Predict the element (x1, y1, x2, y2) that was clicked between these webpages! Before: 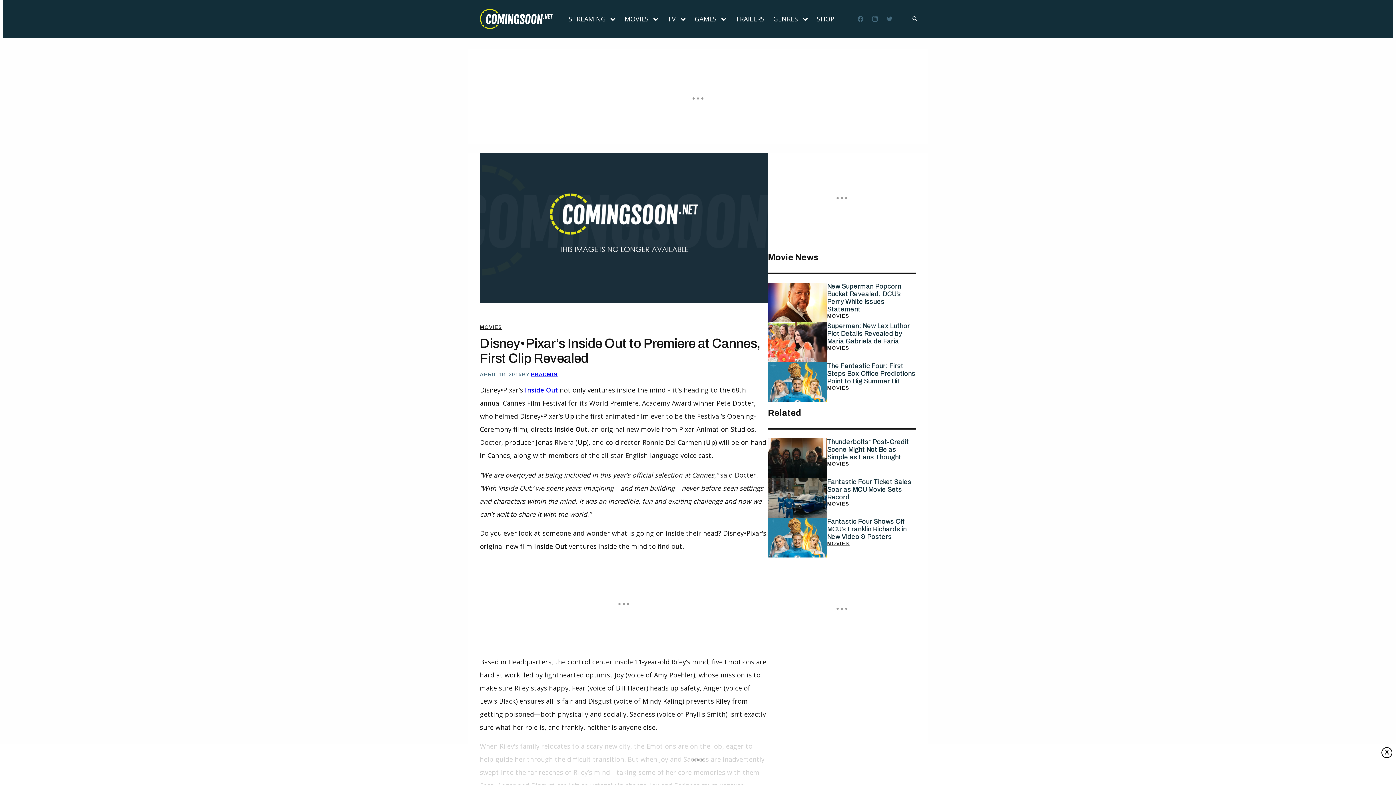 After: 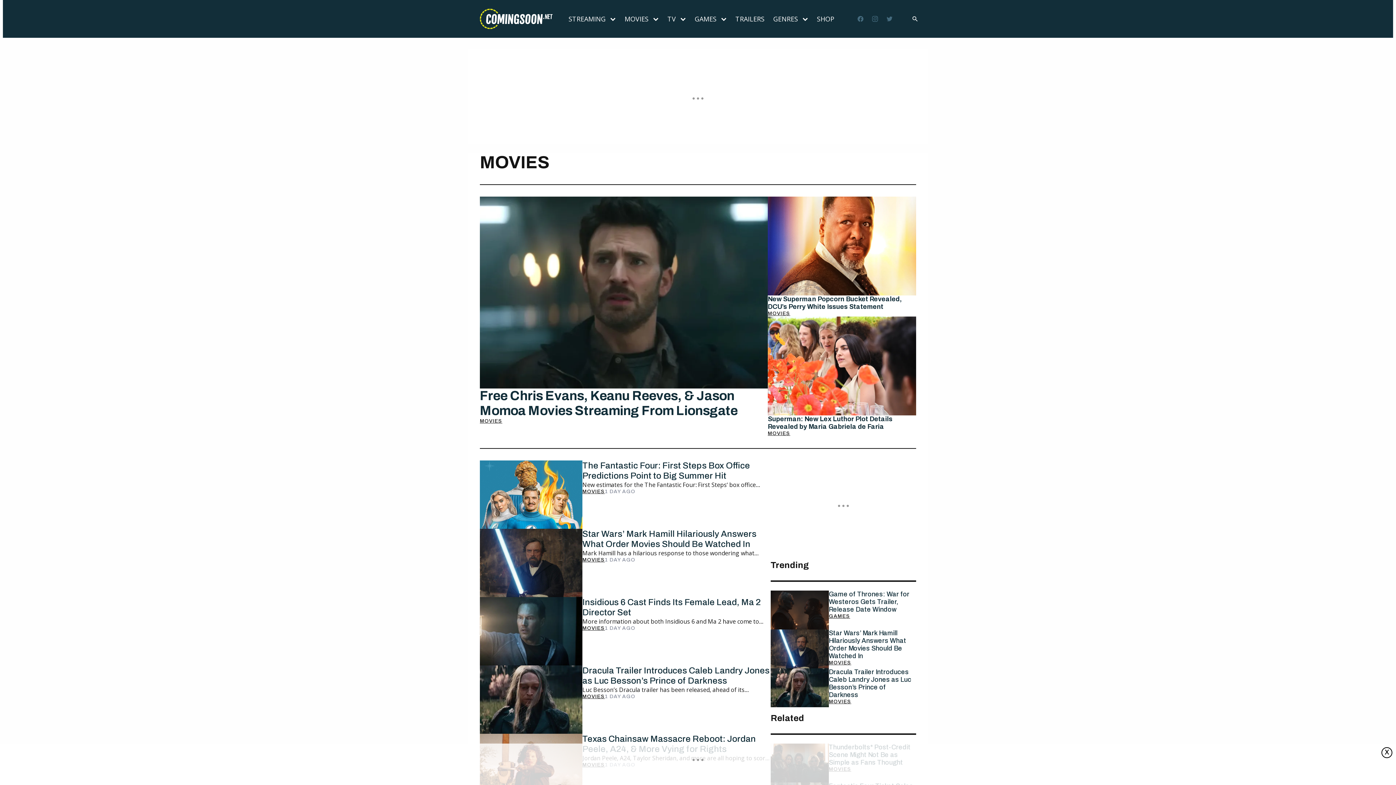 Action: label: MOVIES bbox: (827, 385, 849, 391)